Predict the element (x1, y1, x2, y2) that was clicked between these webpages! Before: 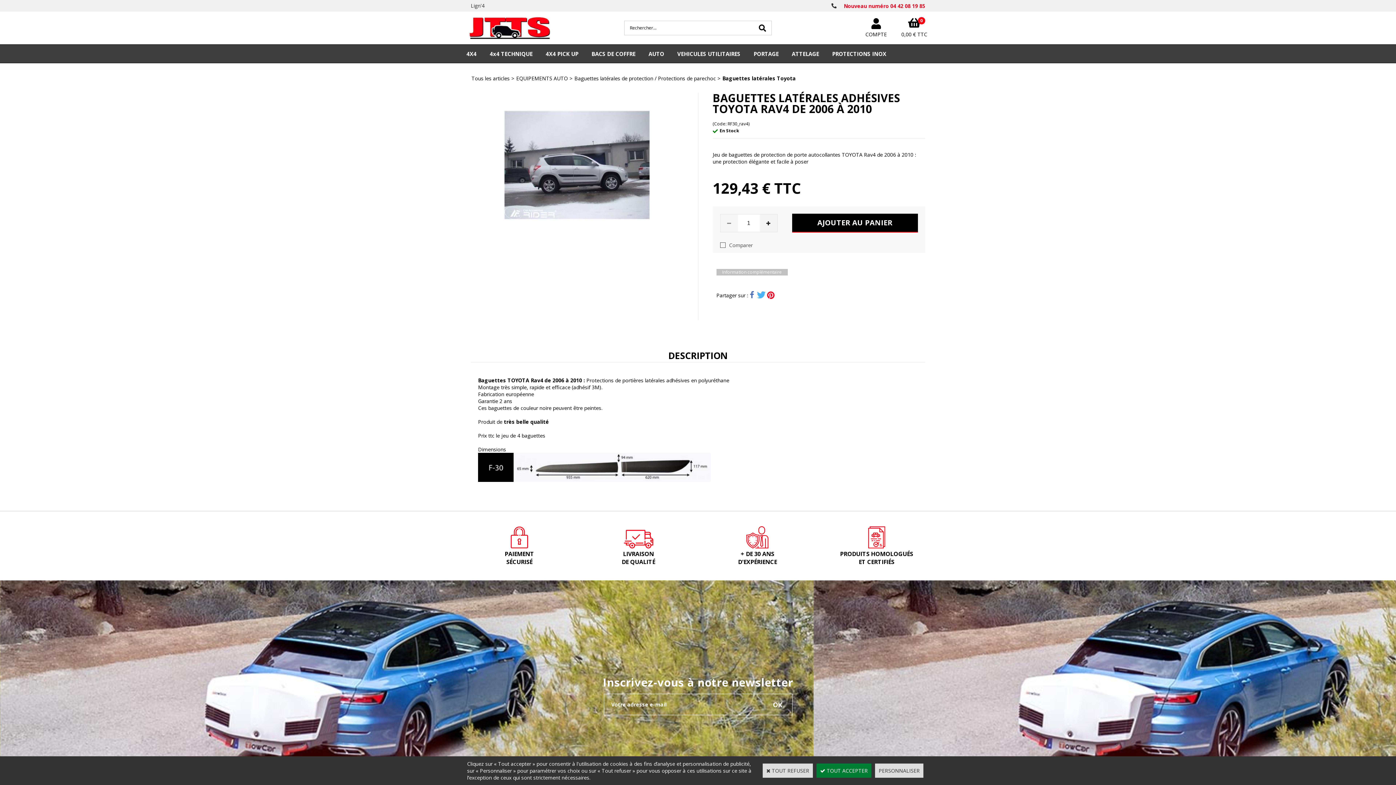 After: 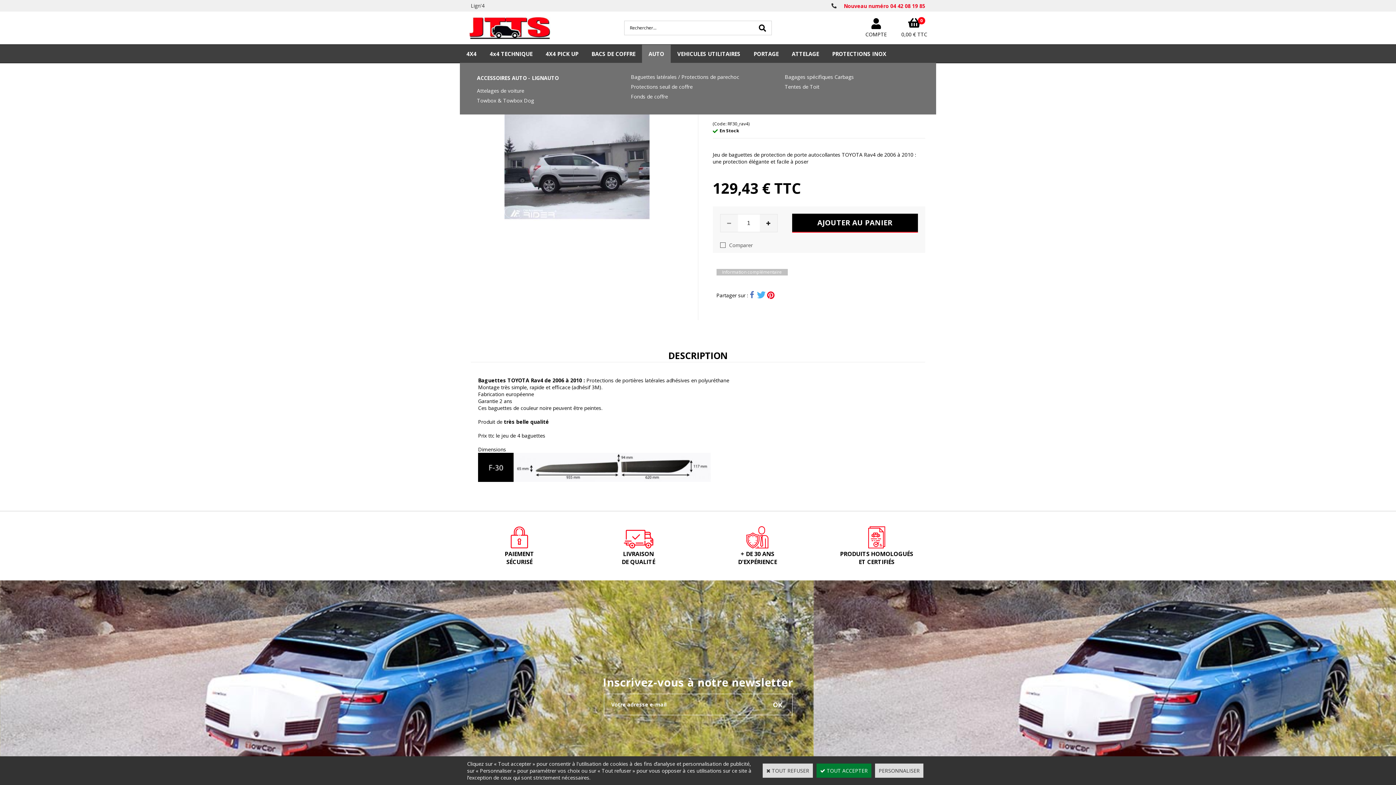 Action: label: AUTO bbox: (642, 44, 670, 62)